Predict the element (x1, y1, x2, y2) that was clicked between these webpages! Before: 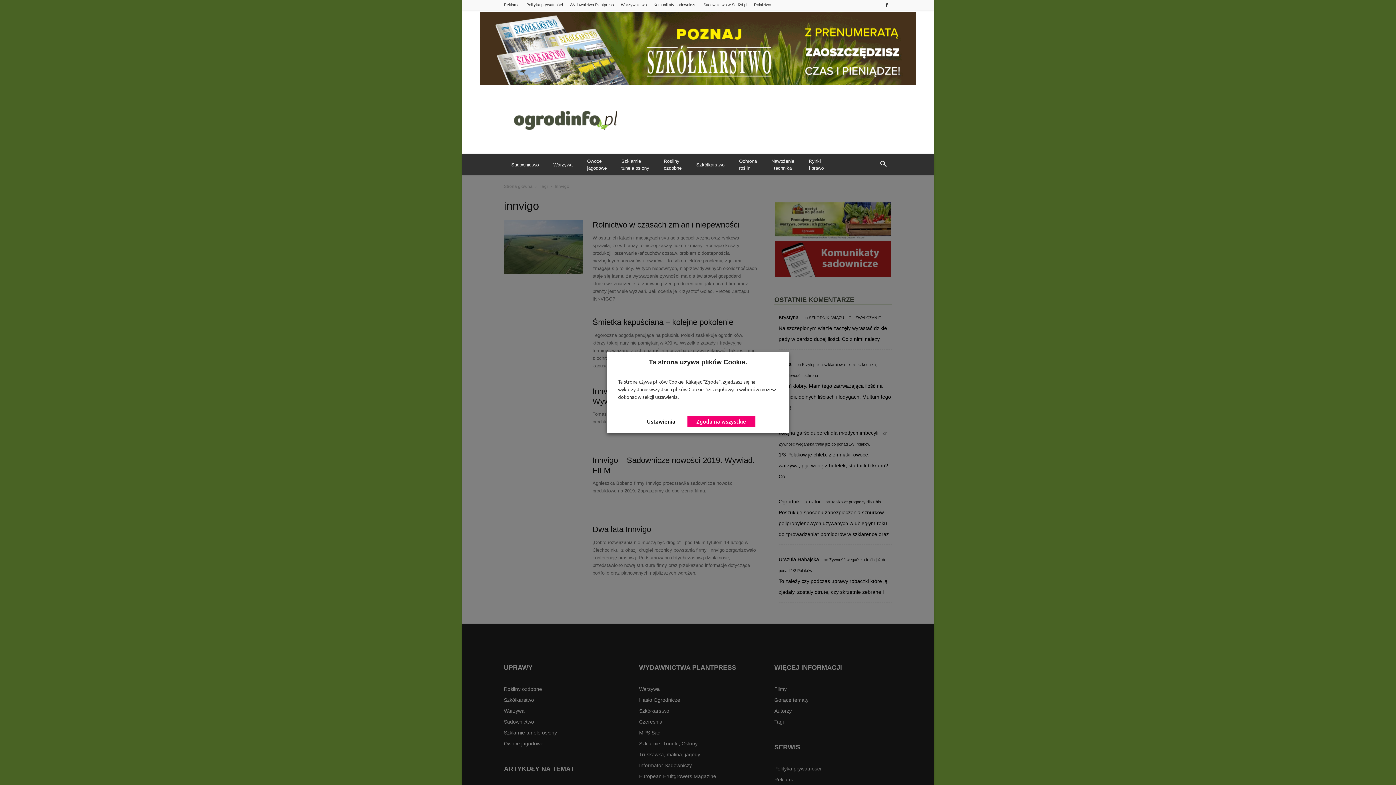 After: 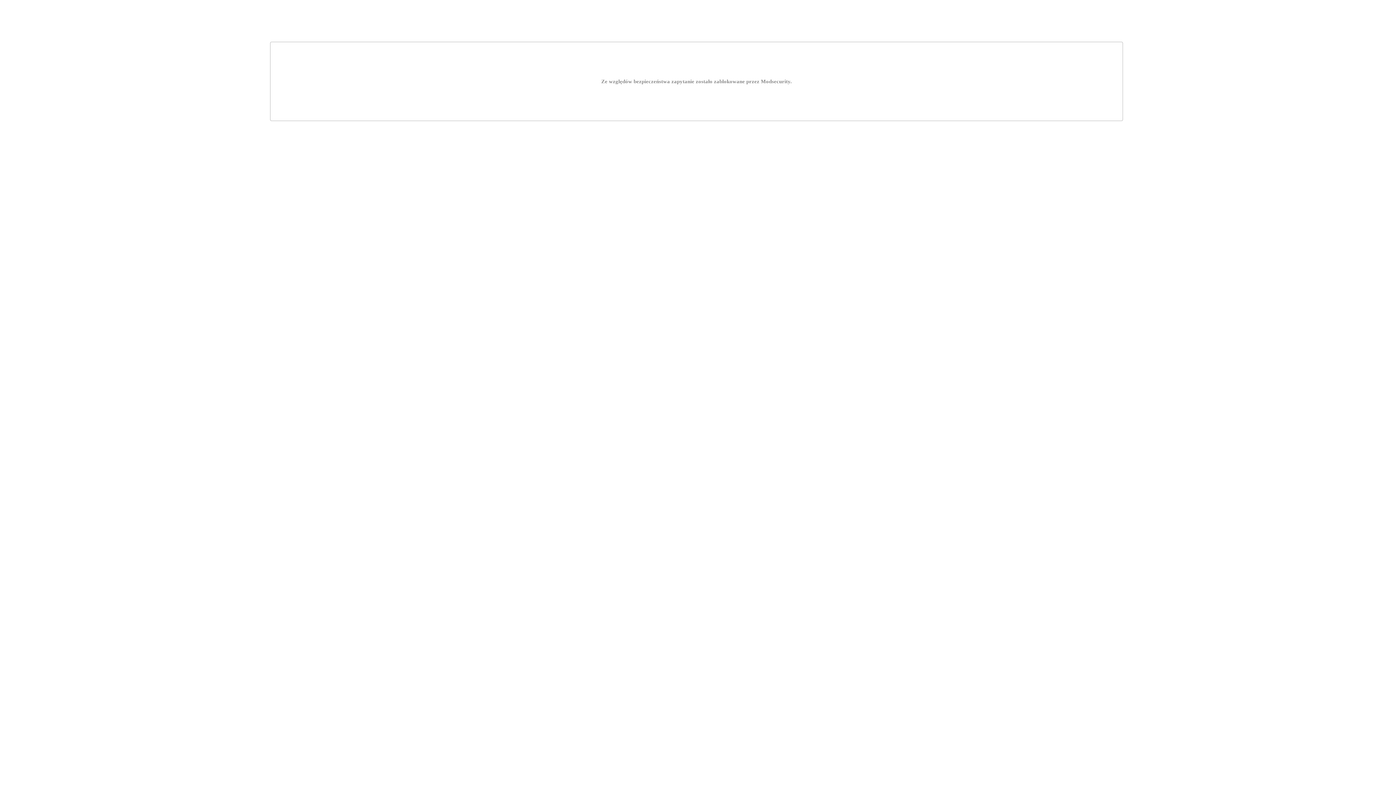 Action: label: Komunikaty sadownicze bbox: (653, 2, 696, 6)